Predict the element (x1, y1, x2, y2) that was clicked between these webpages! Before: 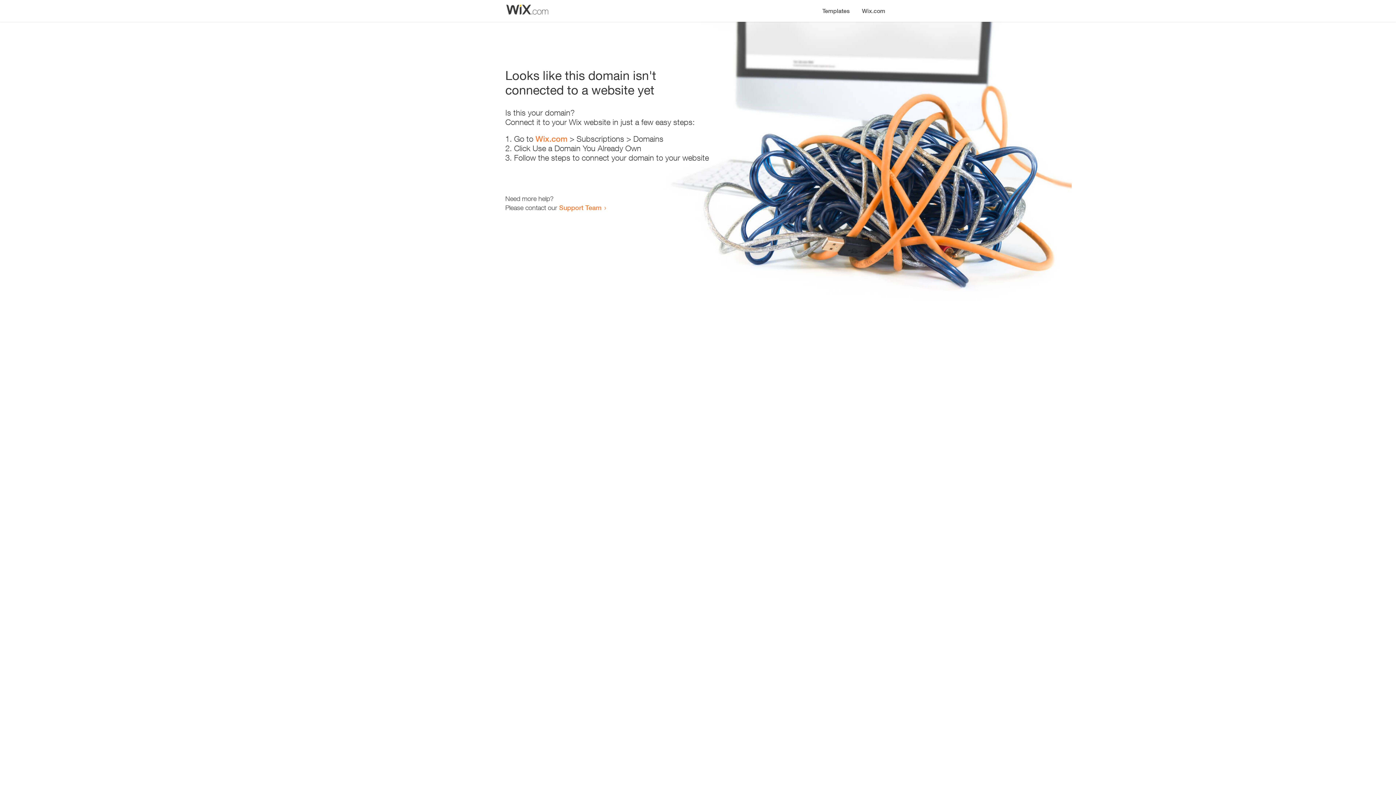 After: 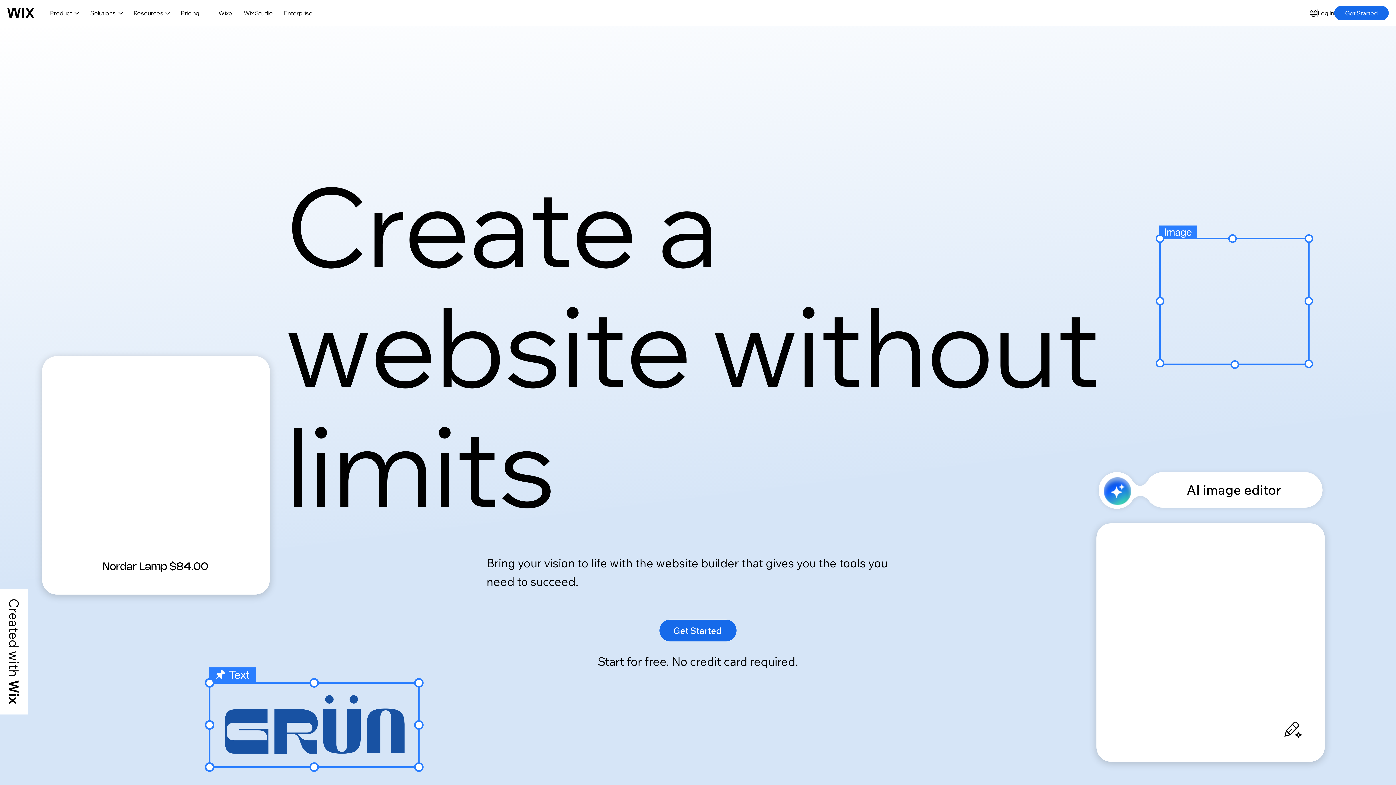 Action: bbox: (856, 0, 890, 14) label: Wix.com